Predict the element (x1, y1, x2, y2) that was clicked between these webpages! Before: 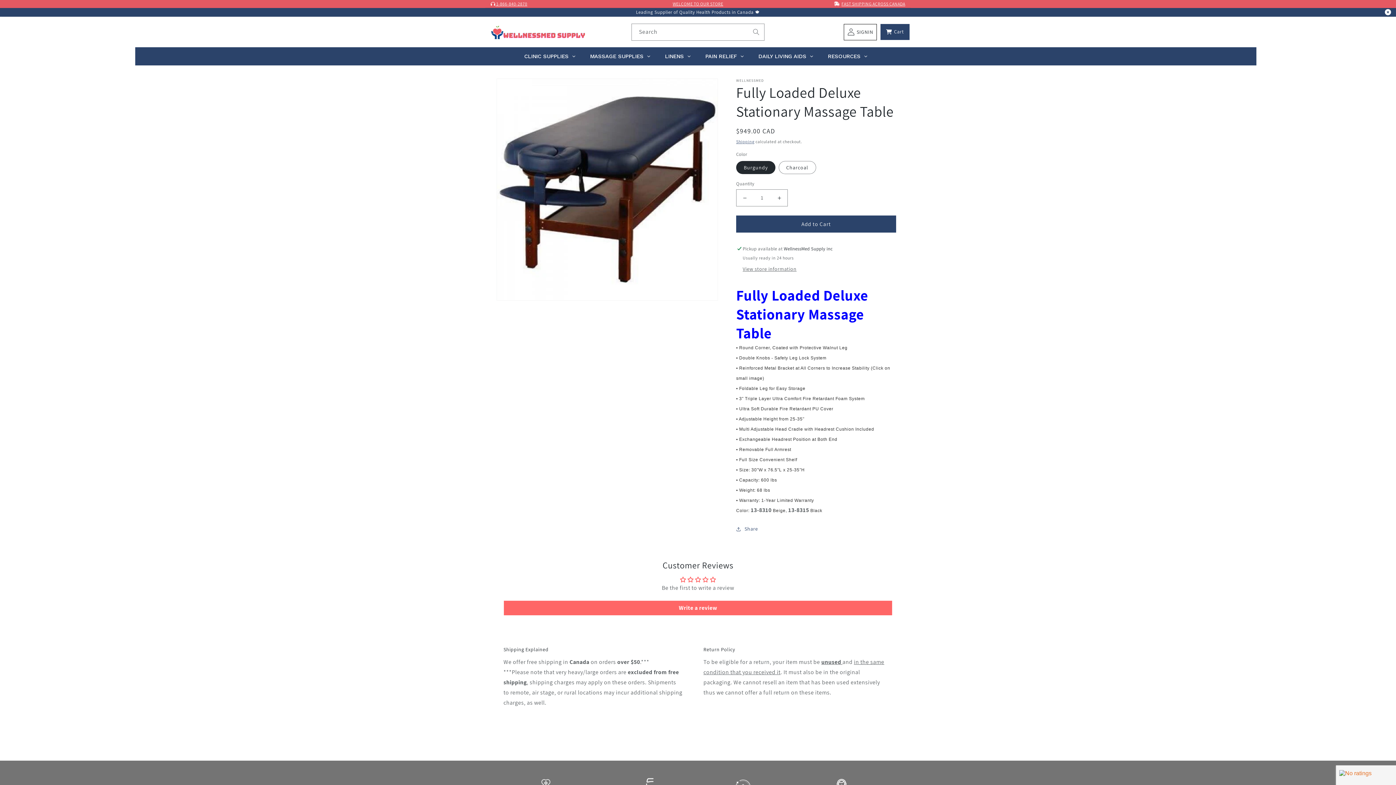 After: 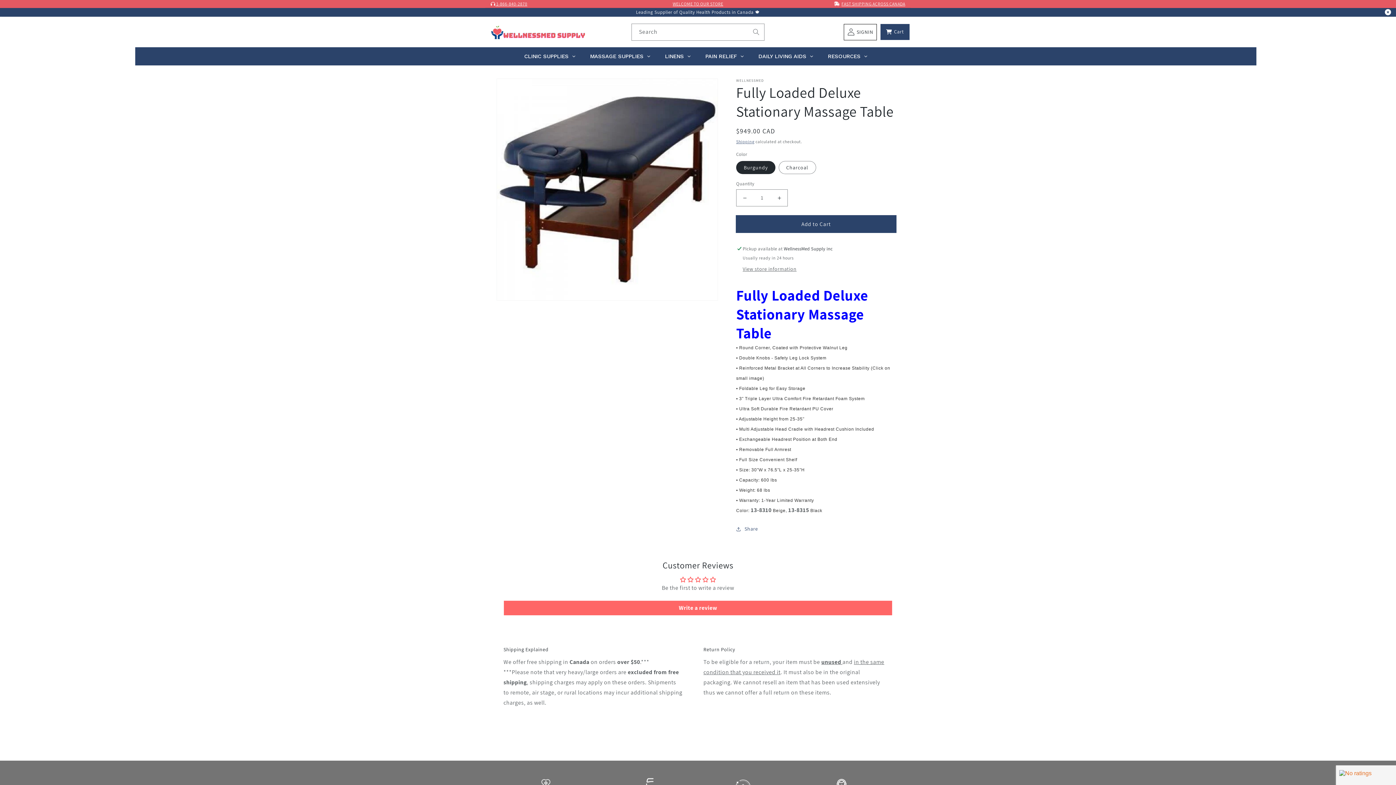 Action: label: Add to Cart bbox: (736, 215, 896, 232)